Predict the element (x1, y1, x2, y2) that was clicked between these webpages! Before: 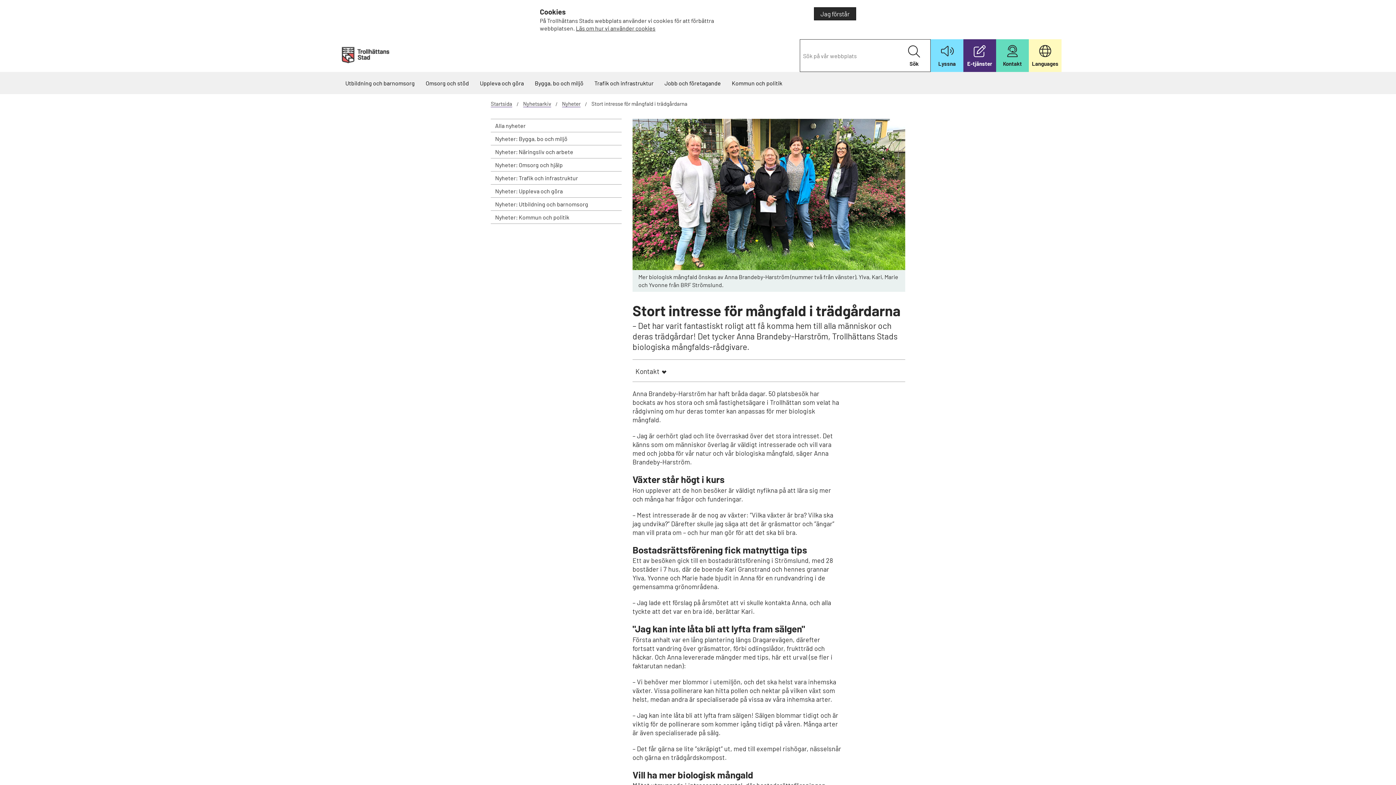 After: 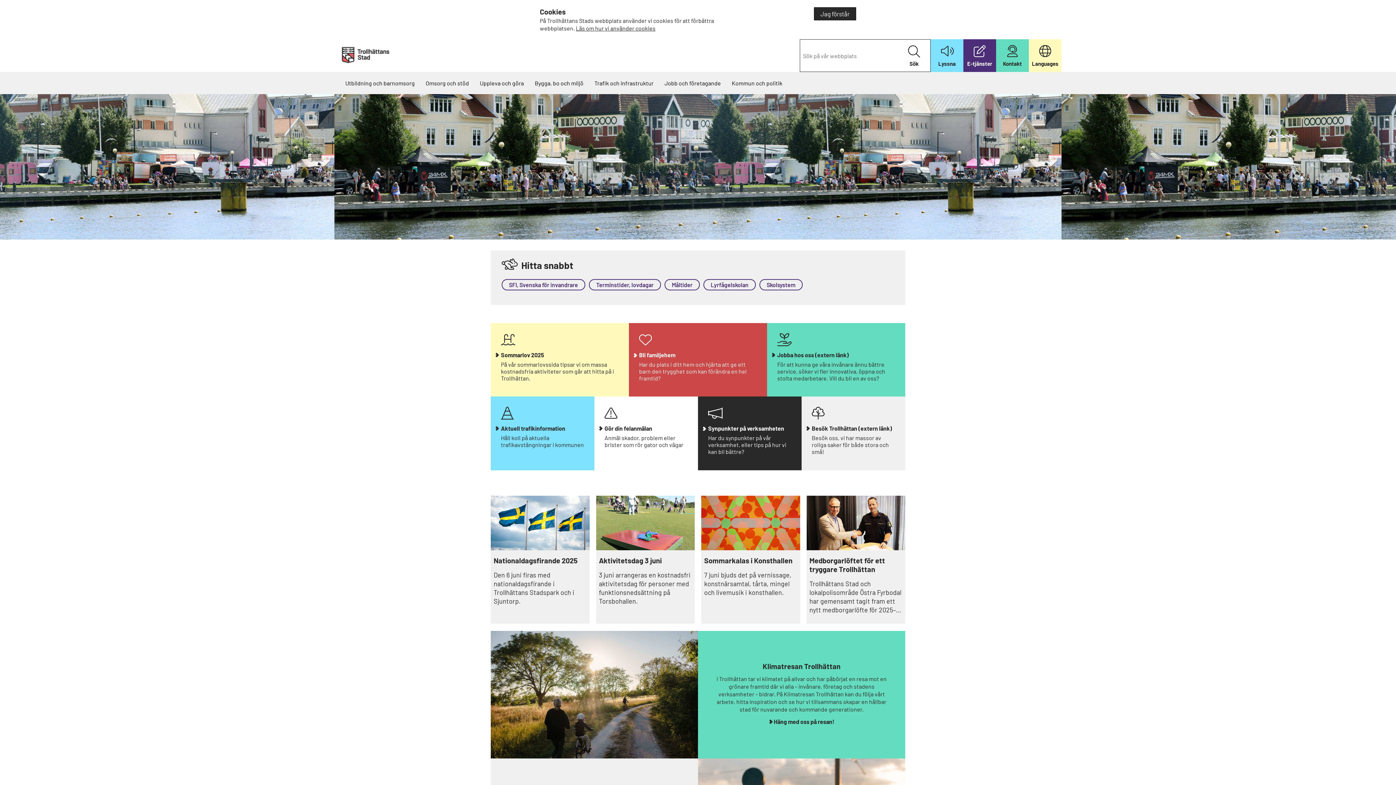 Action: bbox: (341, 46, 389, 64)